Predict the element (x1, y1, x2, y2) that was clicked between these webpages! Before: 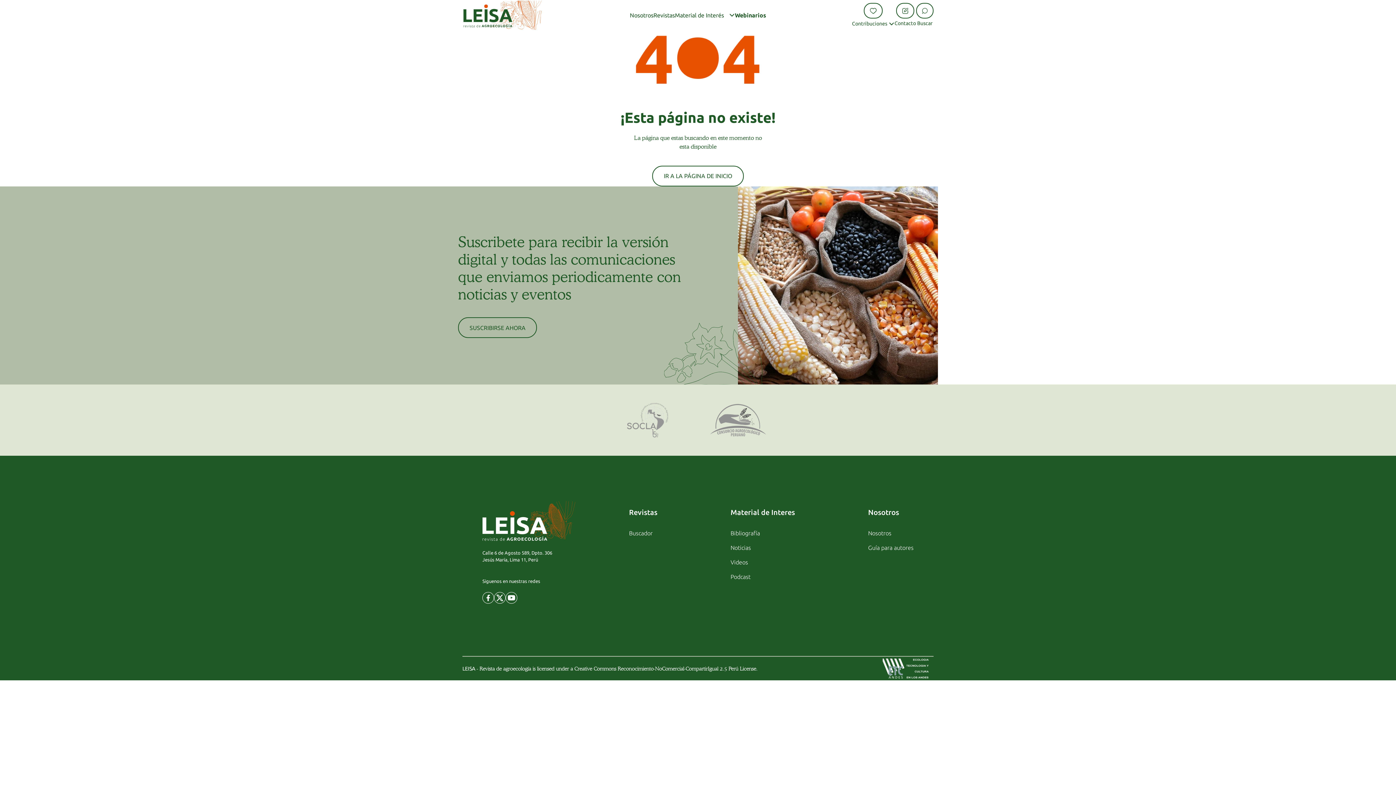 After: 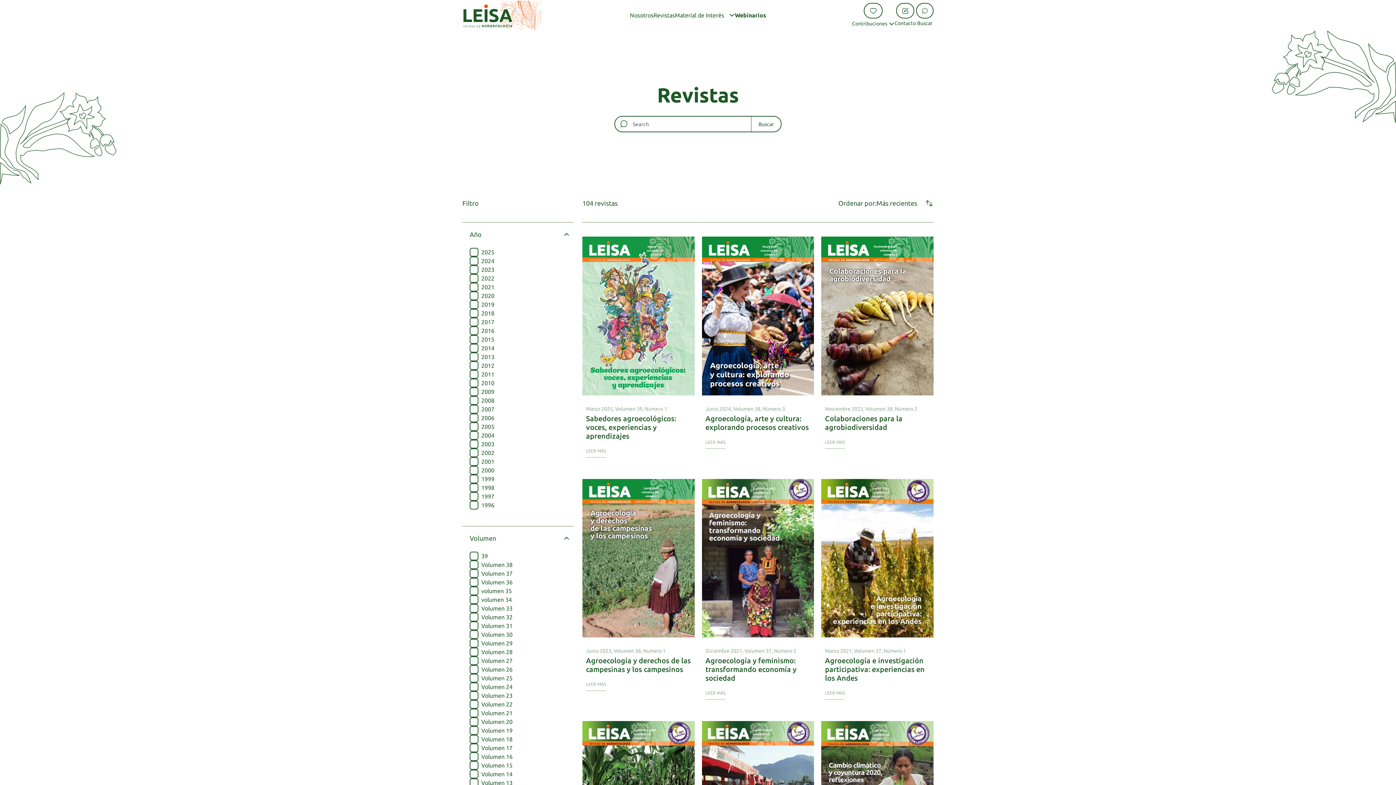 Action: bbox: (653, 8, 675, 22) label: Revistas